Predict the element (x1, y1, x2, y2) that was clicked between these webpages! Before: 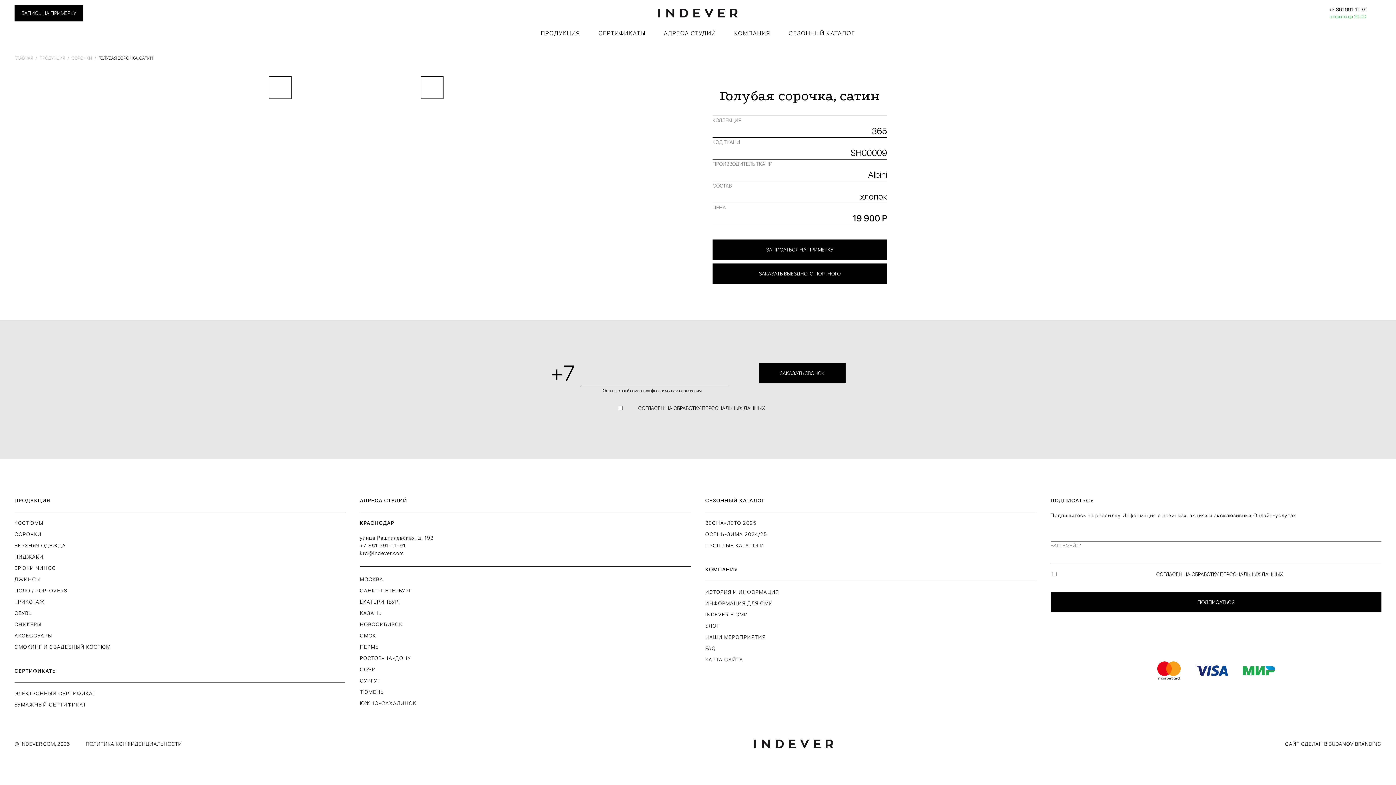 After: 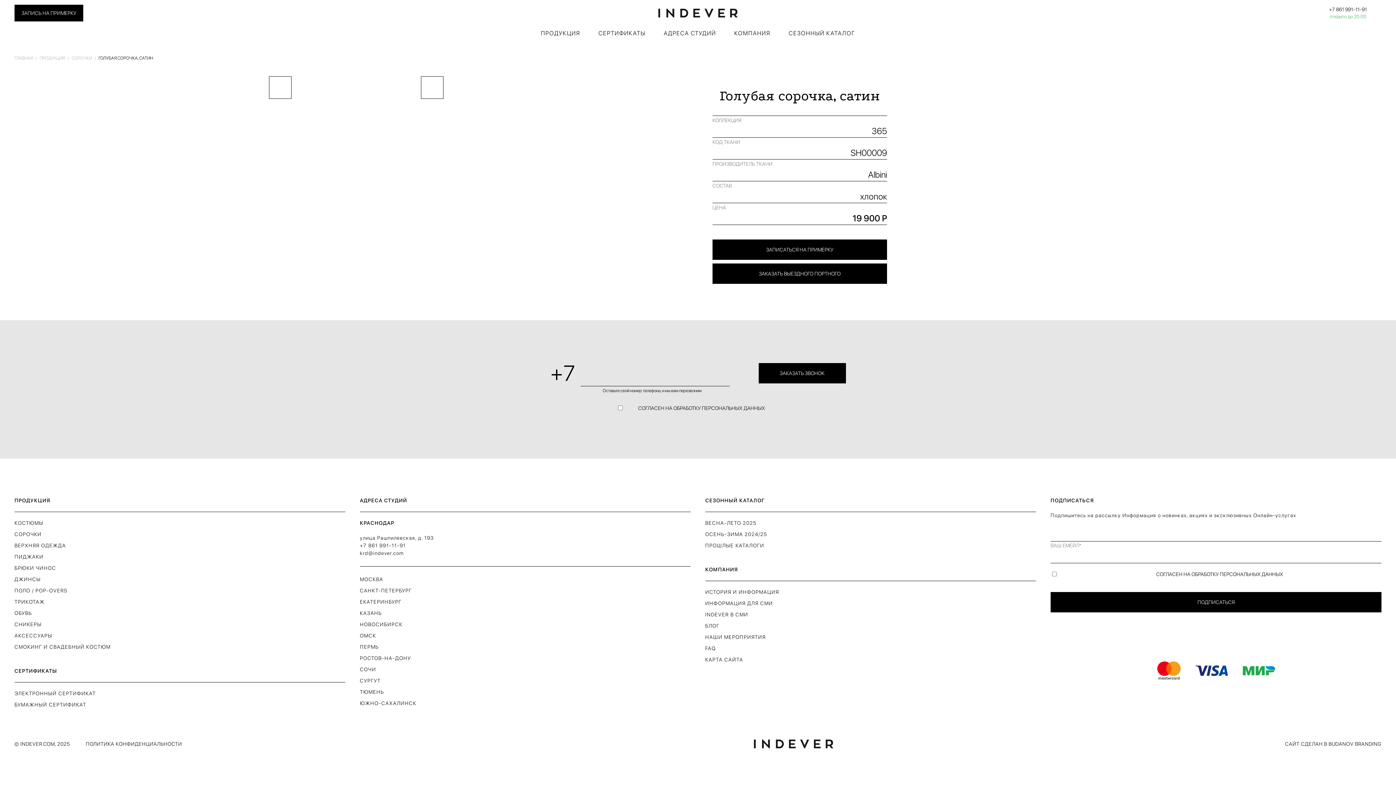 Action: bbox: (85, 741, 182, 747) label: ПОЛИТИКА КОНФИДЕНЦИАЛЬНОСТИ